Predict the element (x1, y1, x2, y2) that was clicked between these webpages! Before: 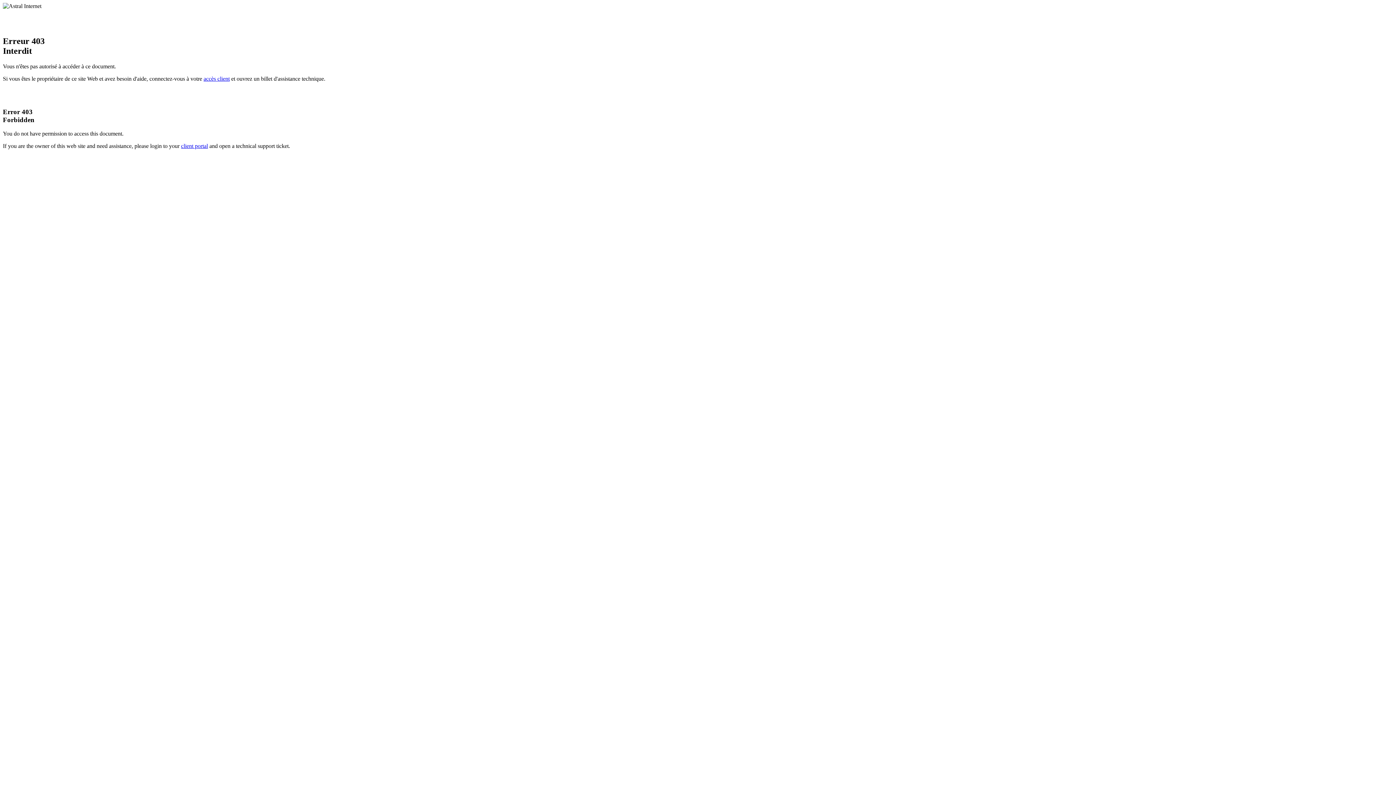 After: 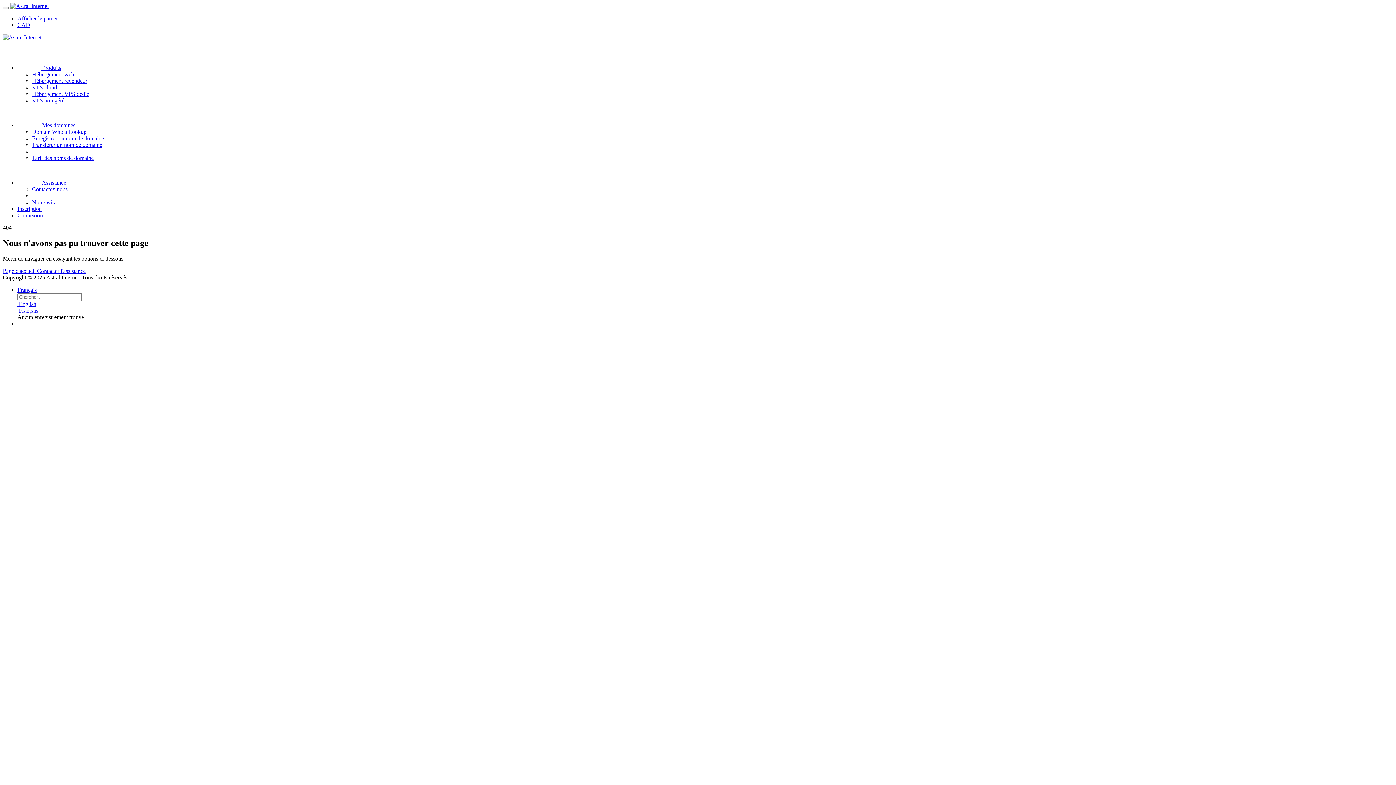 Action: bbox: (181, 143, 208, 149) label: client portal